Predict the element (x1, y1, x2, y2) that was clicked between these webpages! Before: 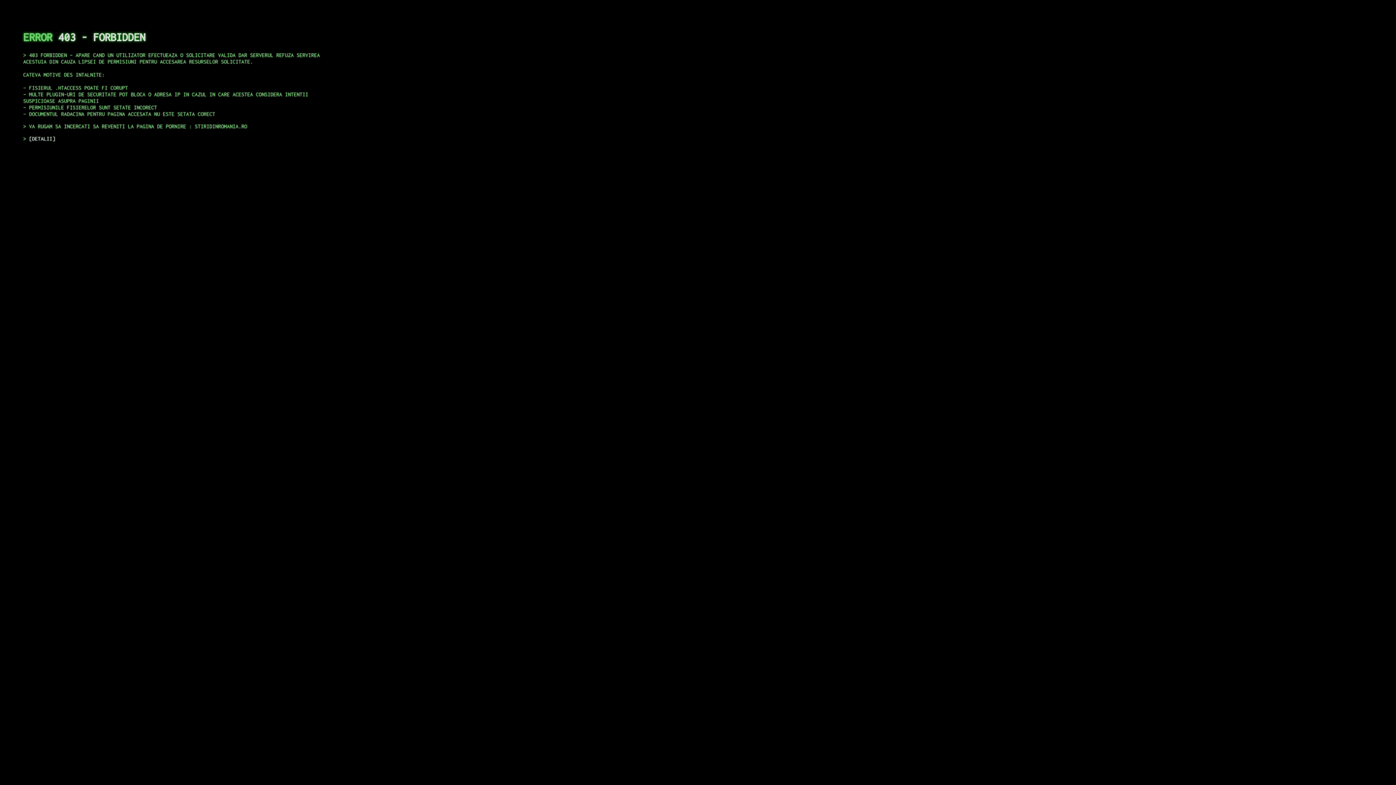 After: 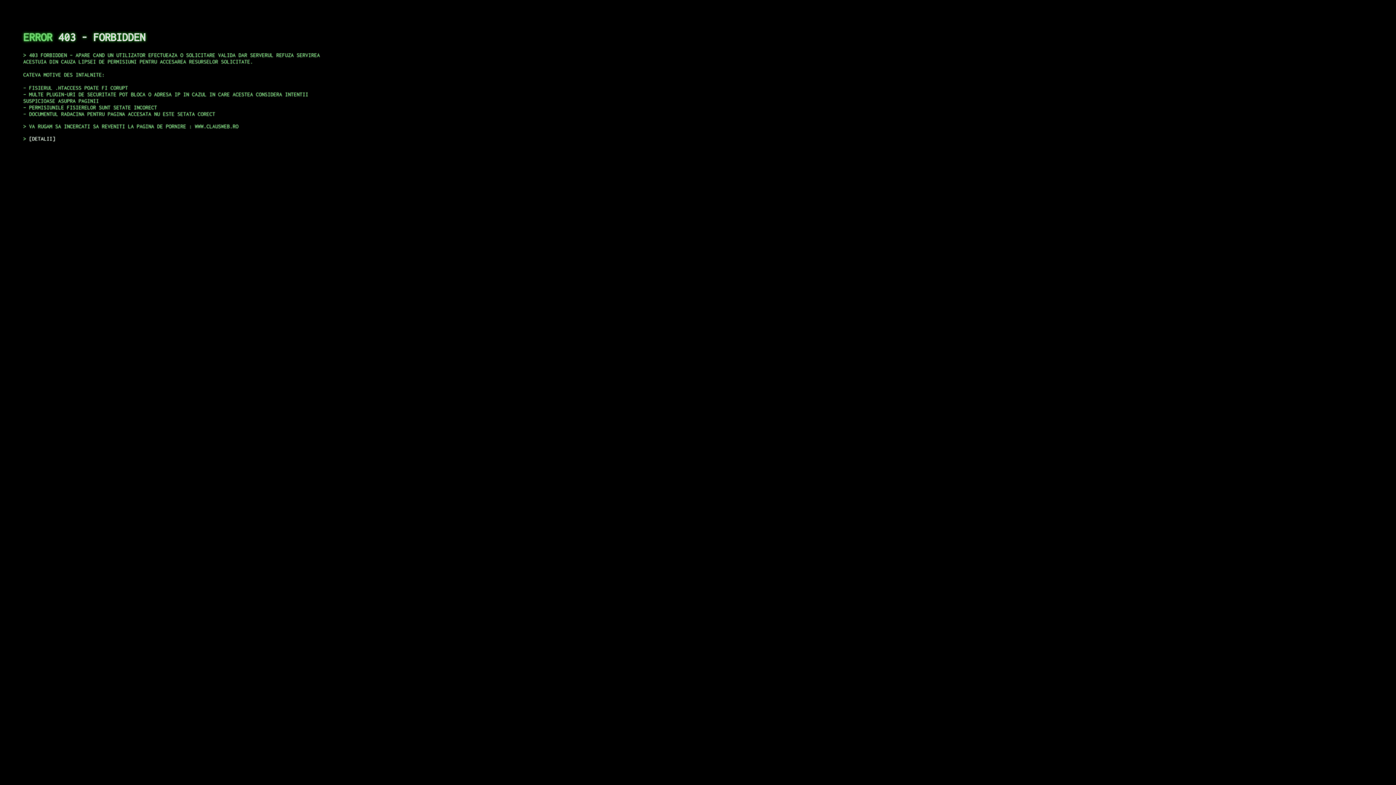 Action: bbox: (29, 135, 55, 141) label: DETALII